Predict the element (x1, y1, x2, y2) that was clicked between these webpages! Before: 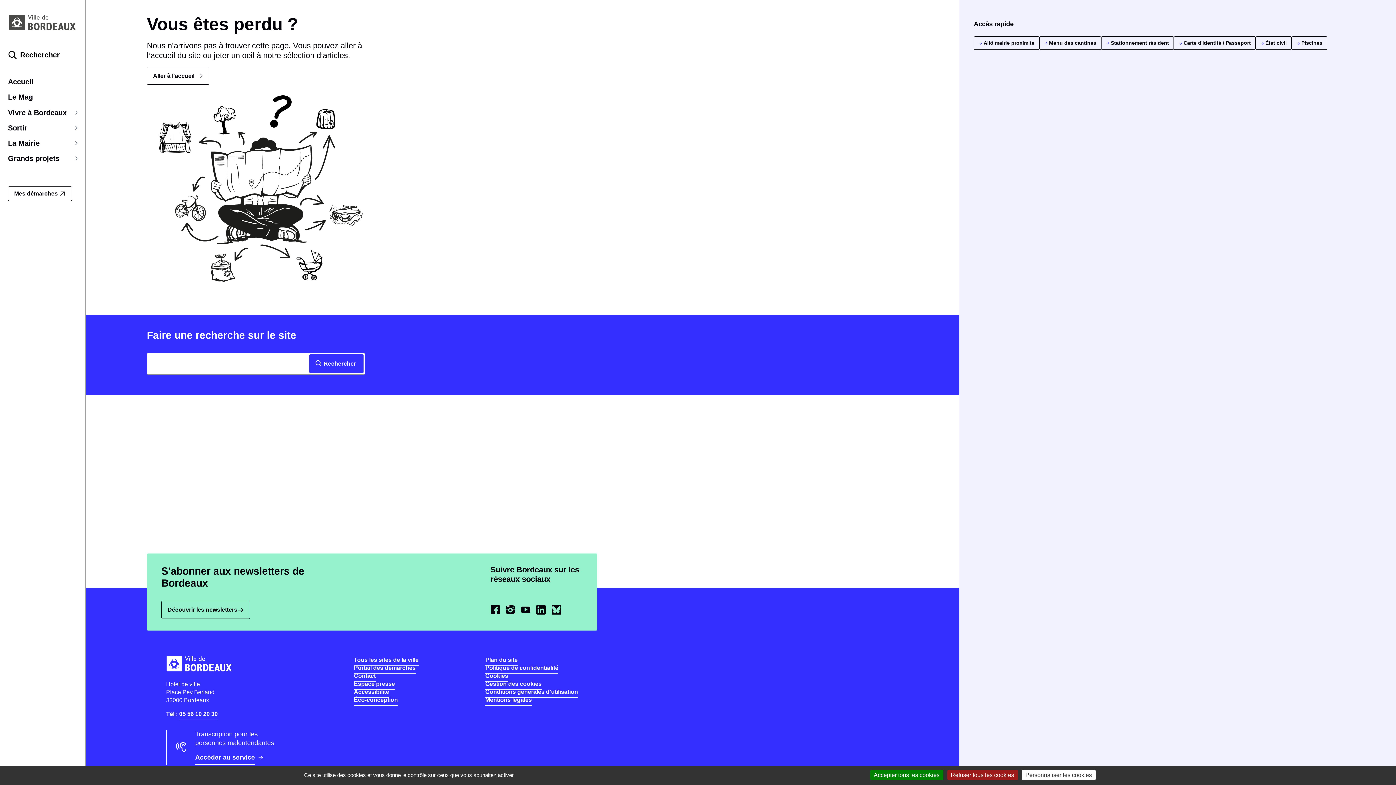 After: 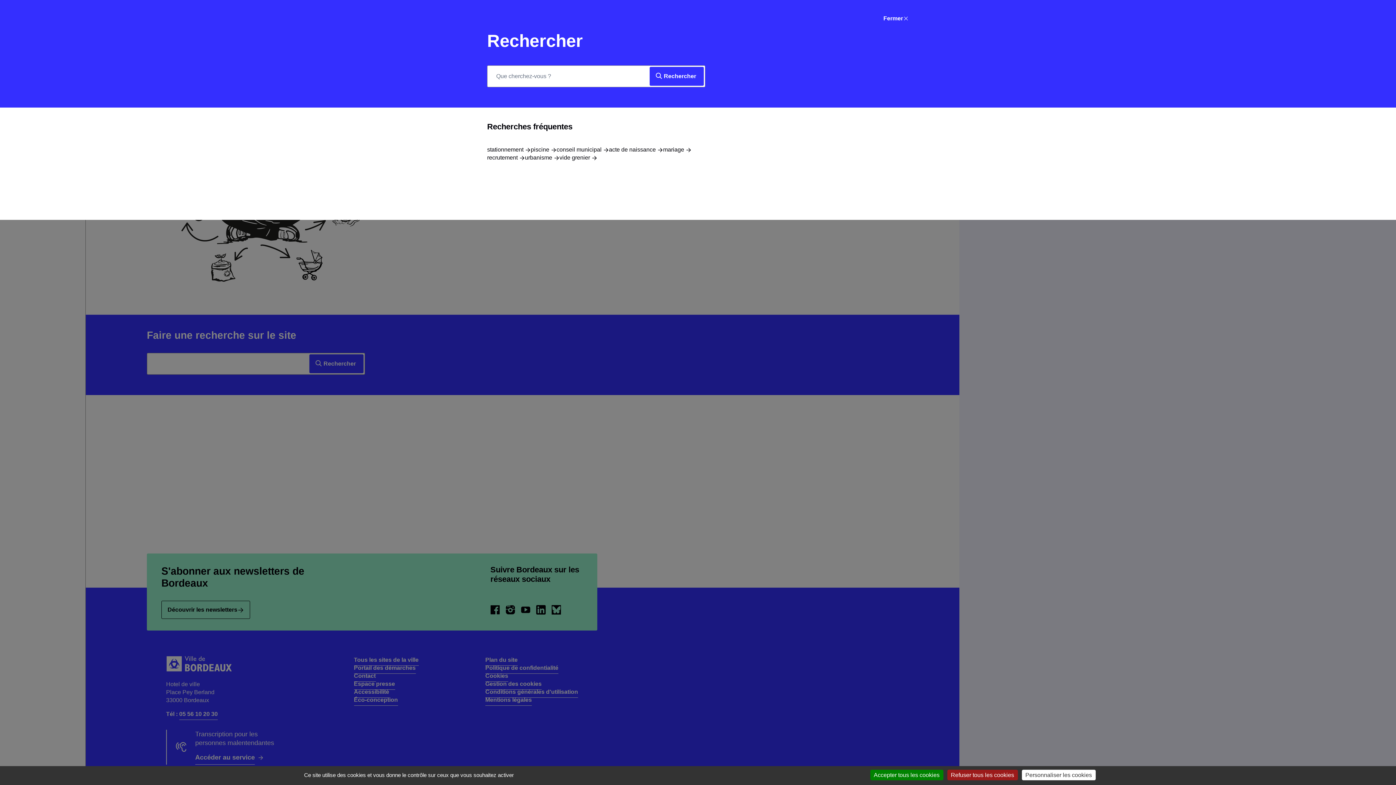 Action: bbox: (8, 50, 59, 59) label: Rechercher